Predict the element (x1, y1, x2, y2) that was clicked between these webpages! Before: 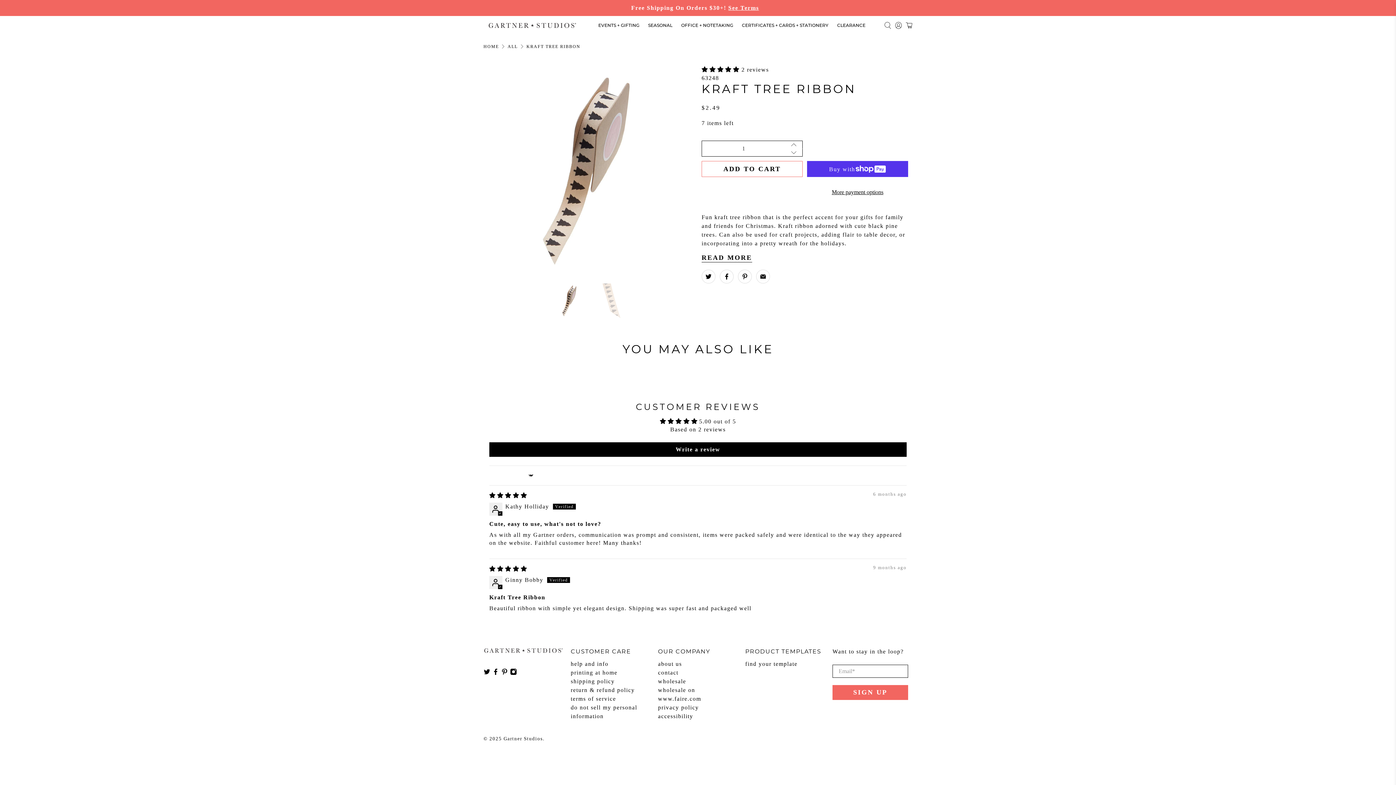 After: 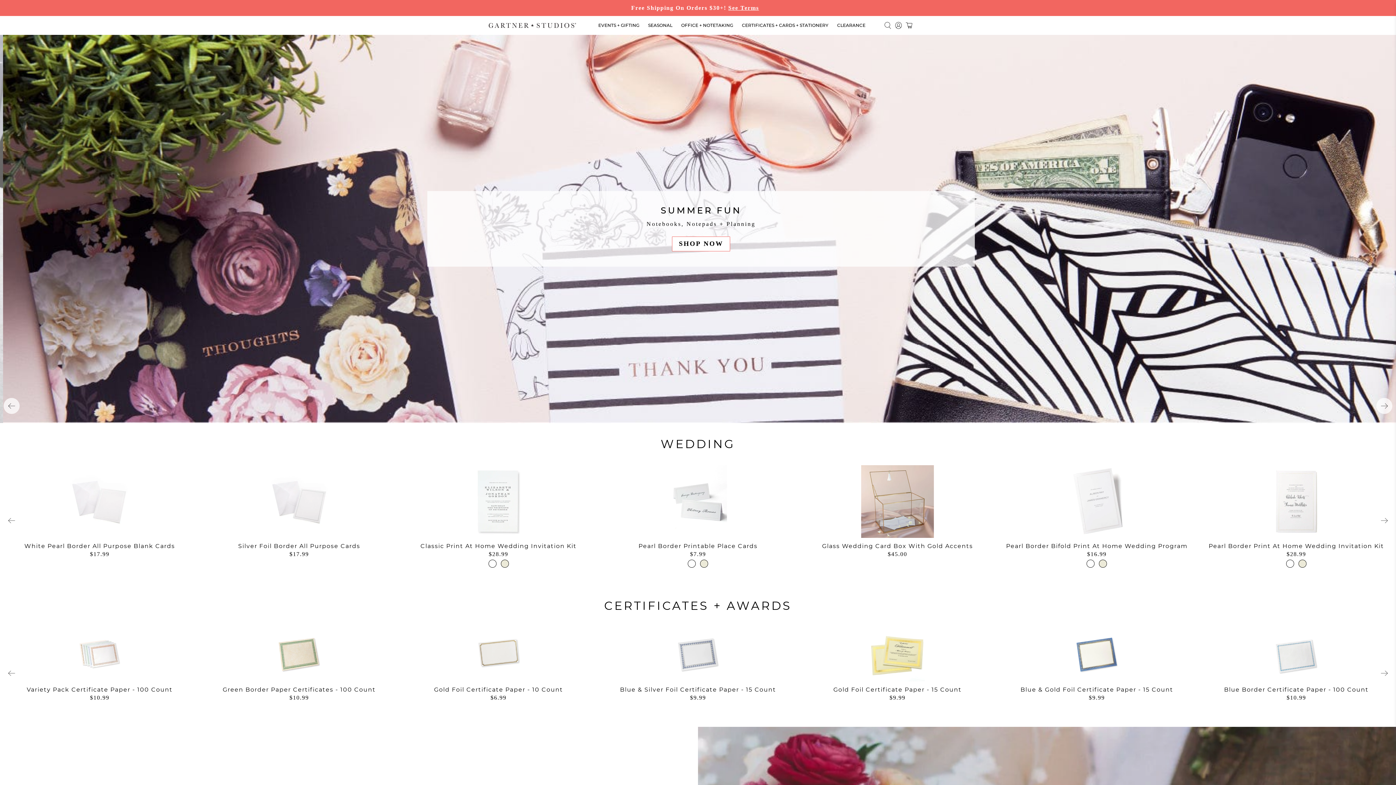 Action: bbox: (483, 44, 499, 48) label: HOME